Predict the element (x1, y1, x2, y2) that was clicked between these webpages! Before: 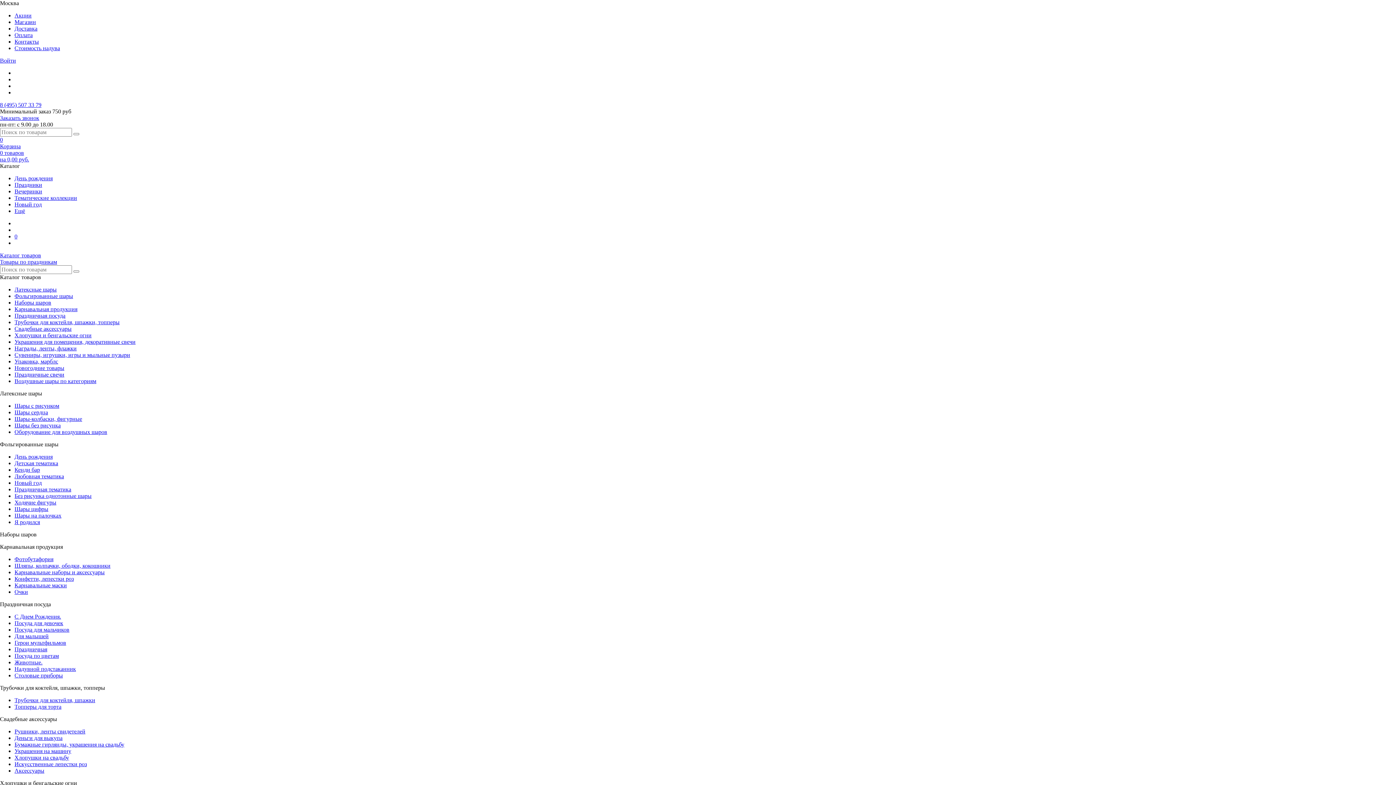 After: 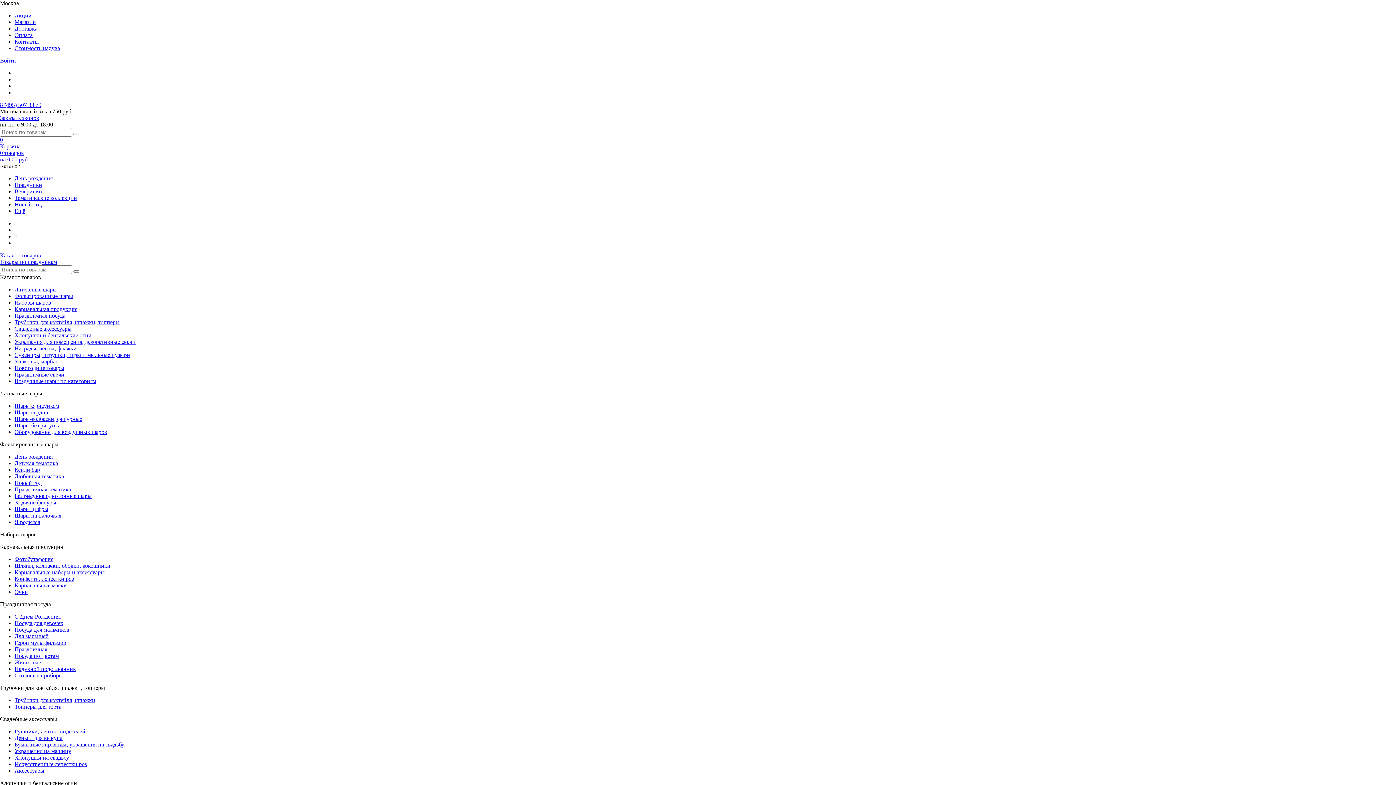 Action: bbox: (14, 569, 104, 575) label: Карнавальные наборы и аксессуары